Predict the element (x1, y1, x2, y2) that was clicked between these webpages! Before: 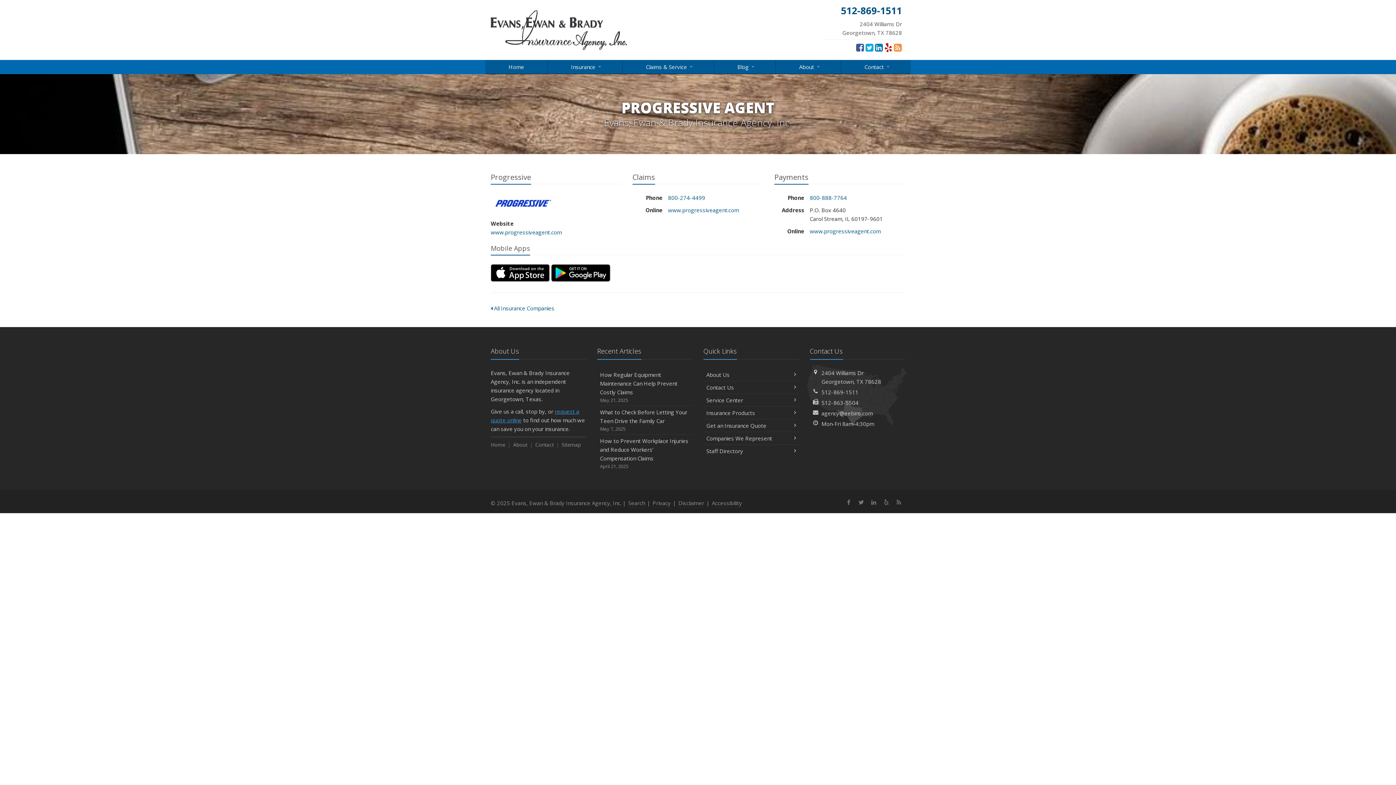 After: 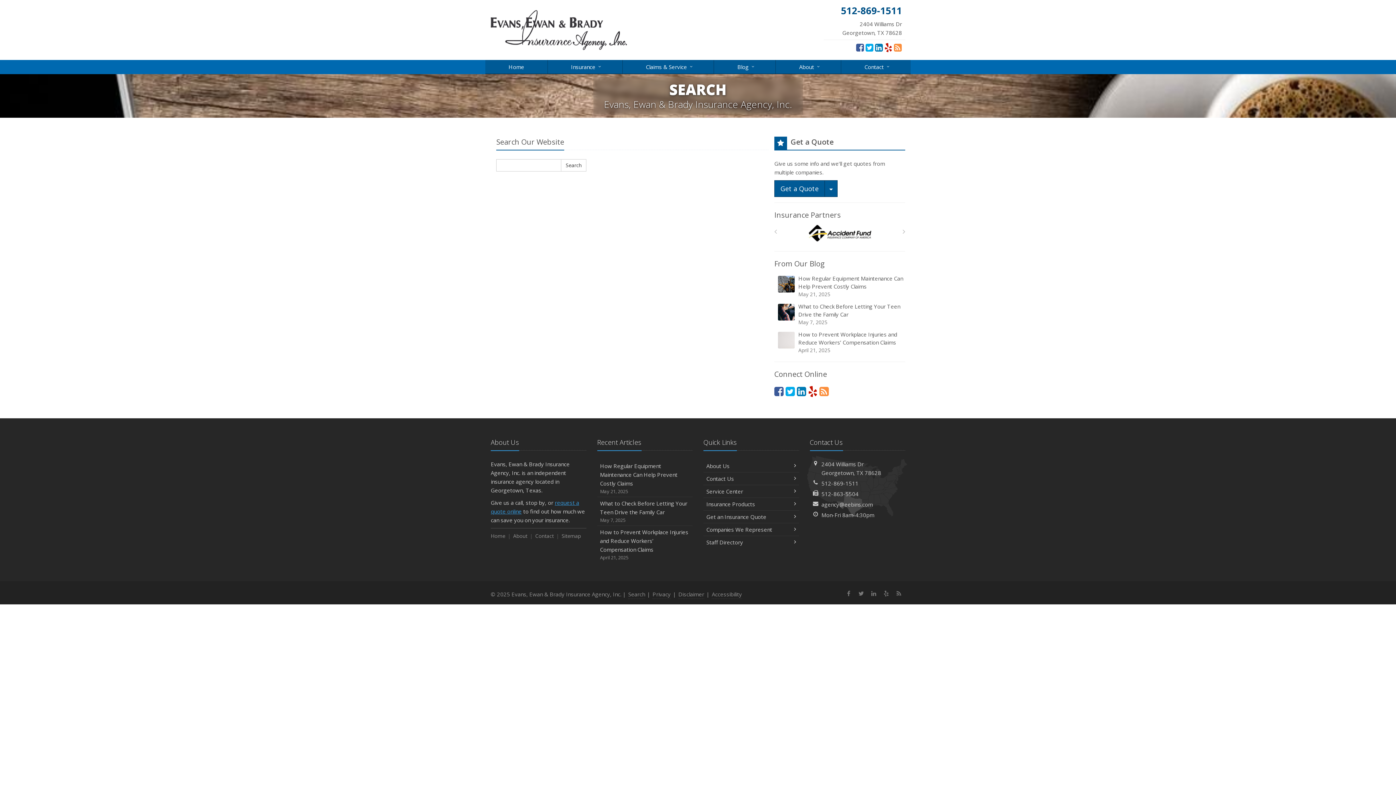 Action: label: Search bbox: (628, 498, 645, 508)